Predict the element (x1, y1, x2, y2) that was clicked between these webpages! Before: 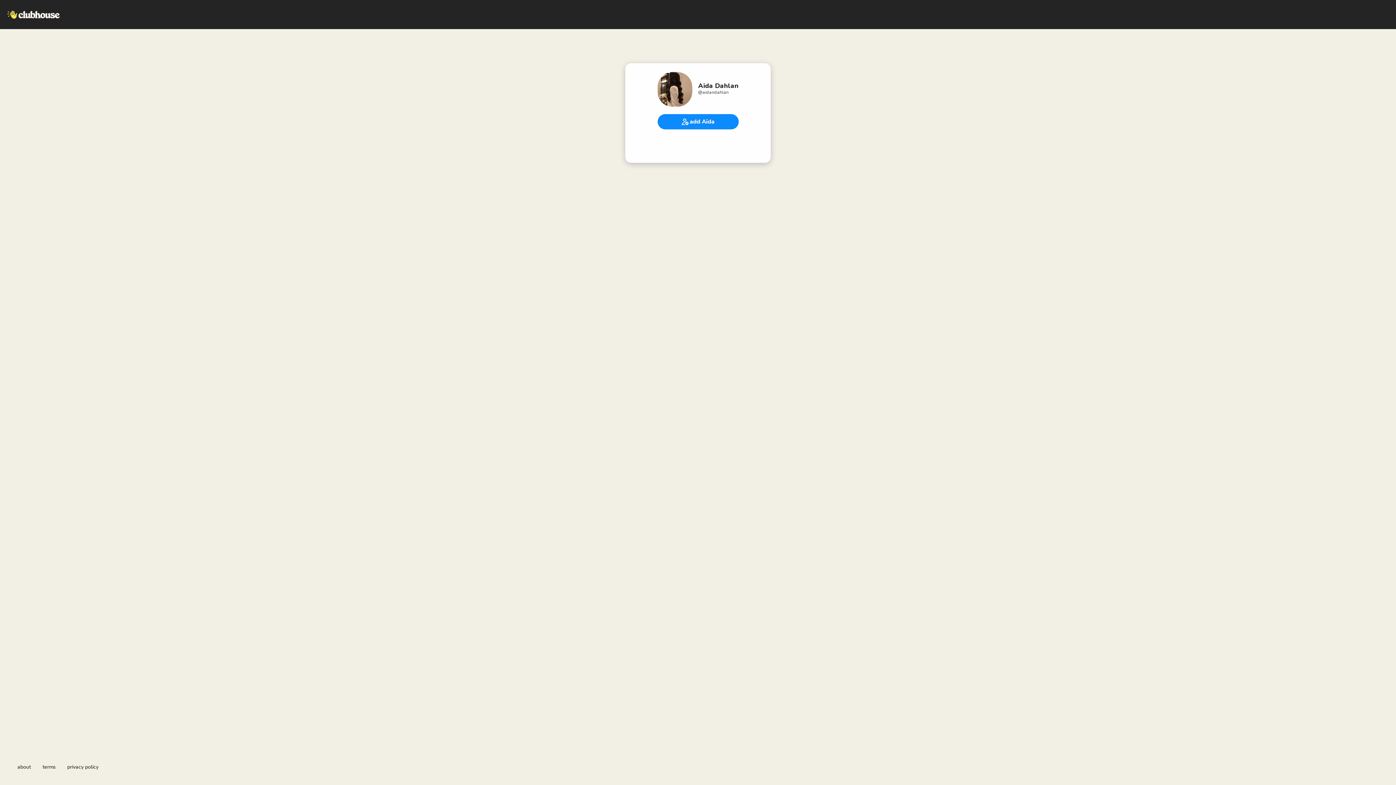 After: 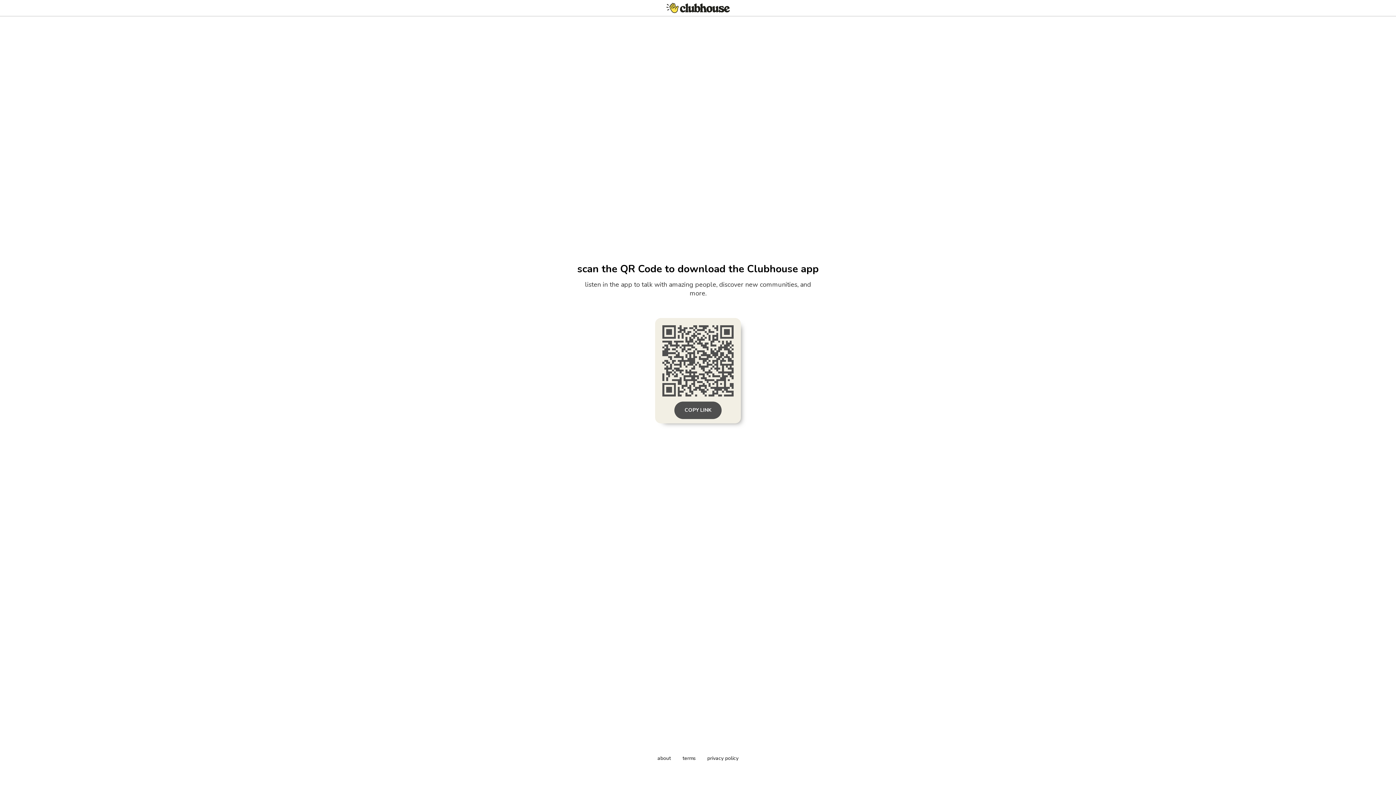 Action: bbox: (657, 119, 738, 127) label: add Aida